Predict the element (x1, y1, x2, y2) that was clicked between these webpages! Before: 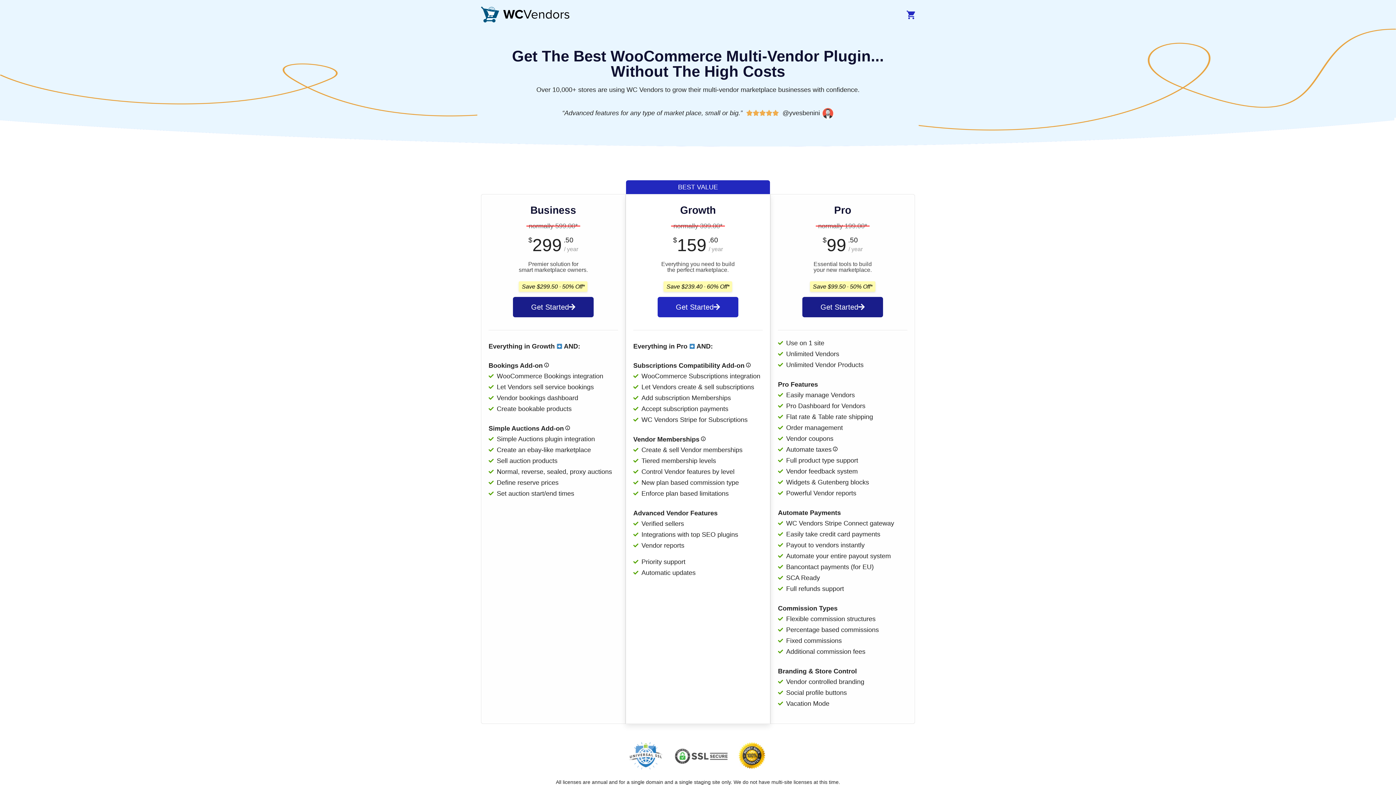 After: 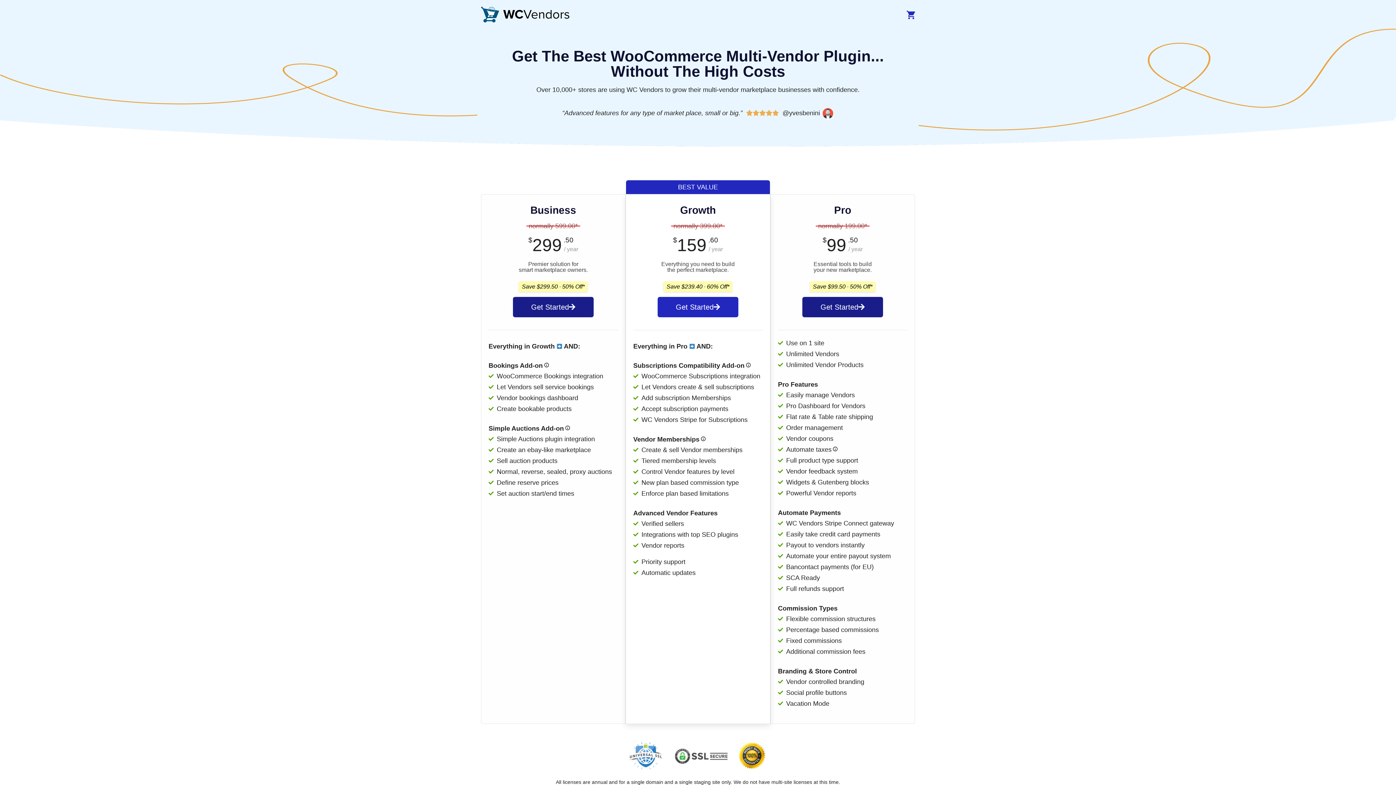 Action: bbox: (906, 10, 915, 18)